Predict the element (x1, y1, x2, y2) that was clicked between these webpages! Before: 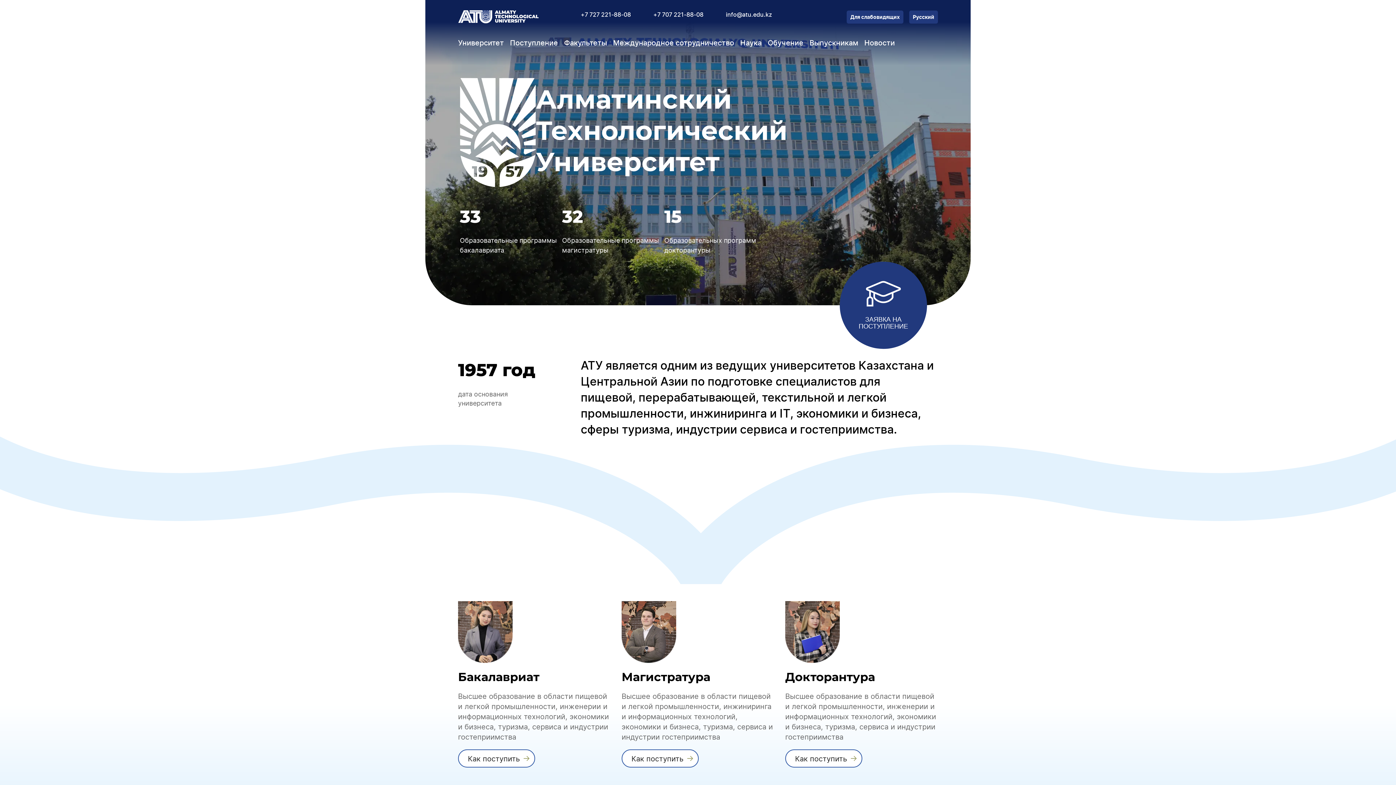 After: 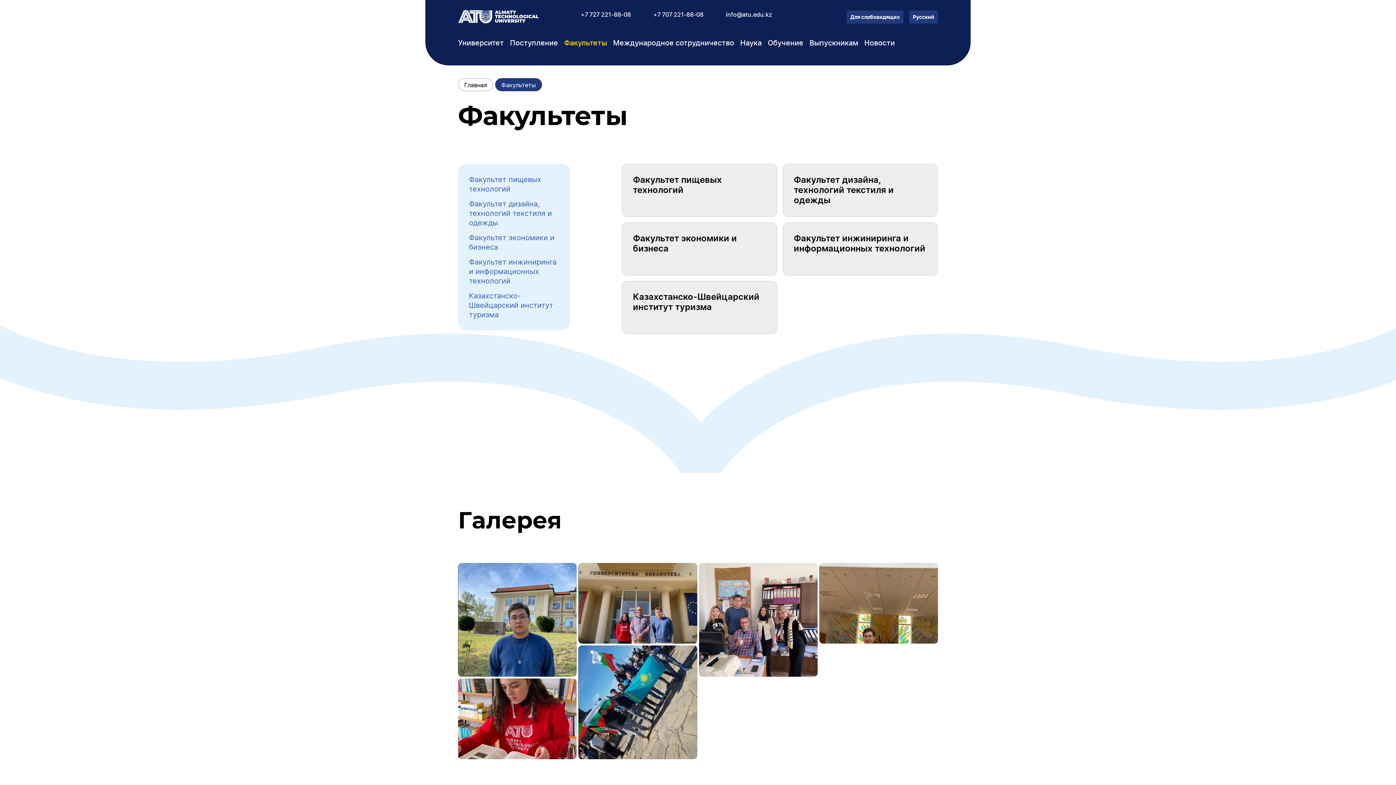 Action: bbox: (562, 36, 609, 50) label: Факультеты